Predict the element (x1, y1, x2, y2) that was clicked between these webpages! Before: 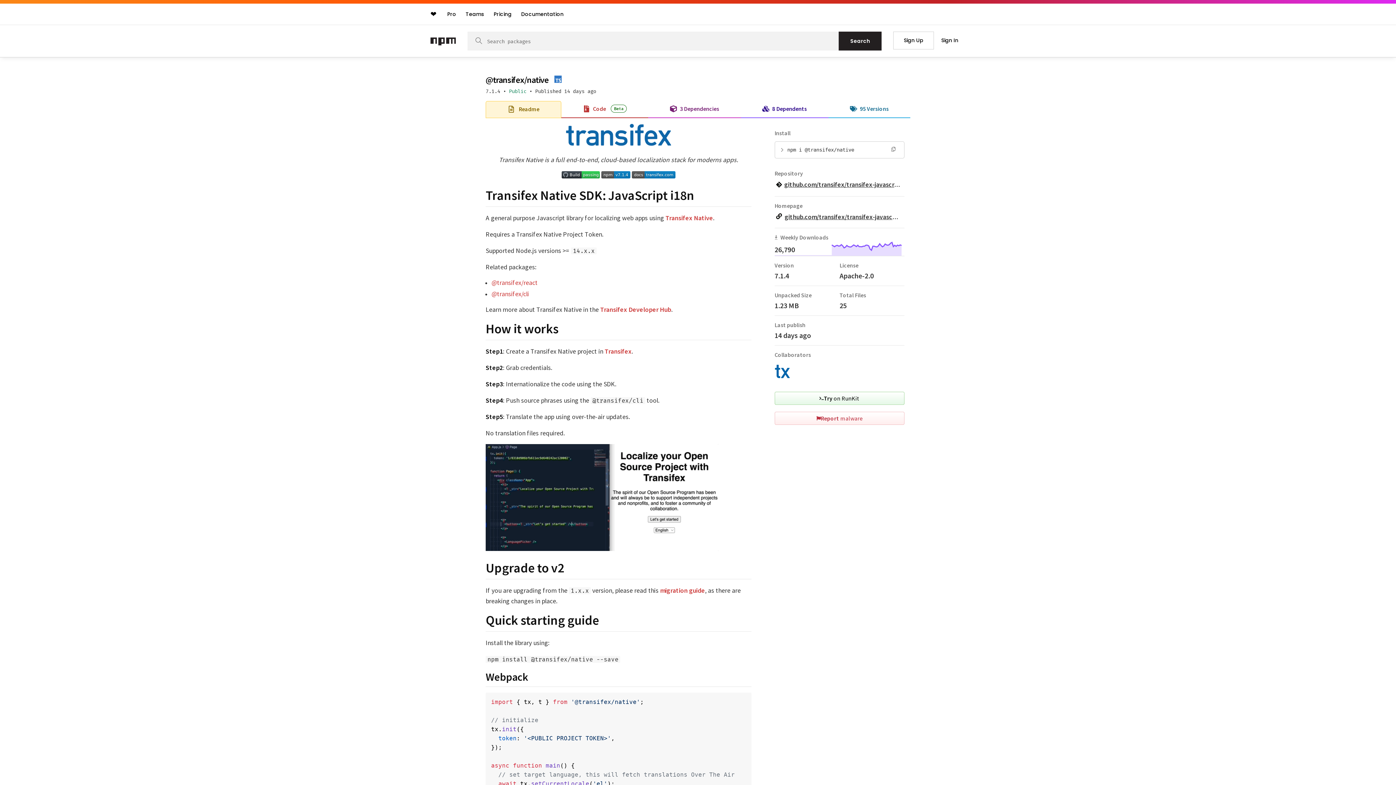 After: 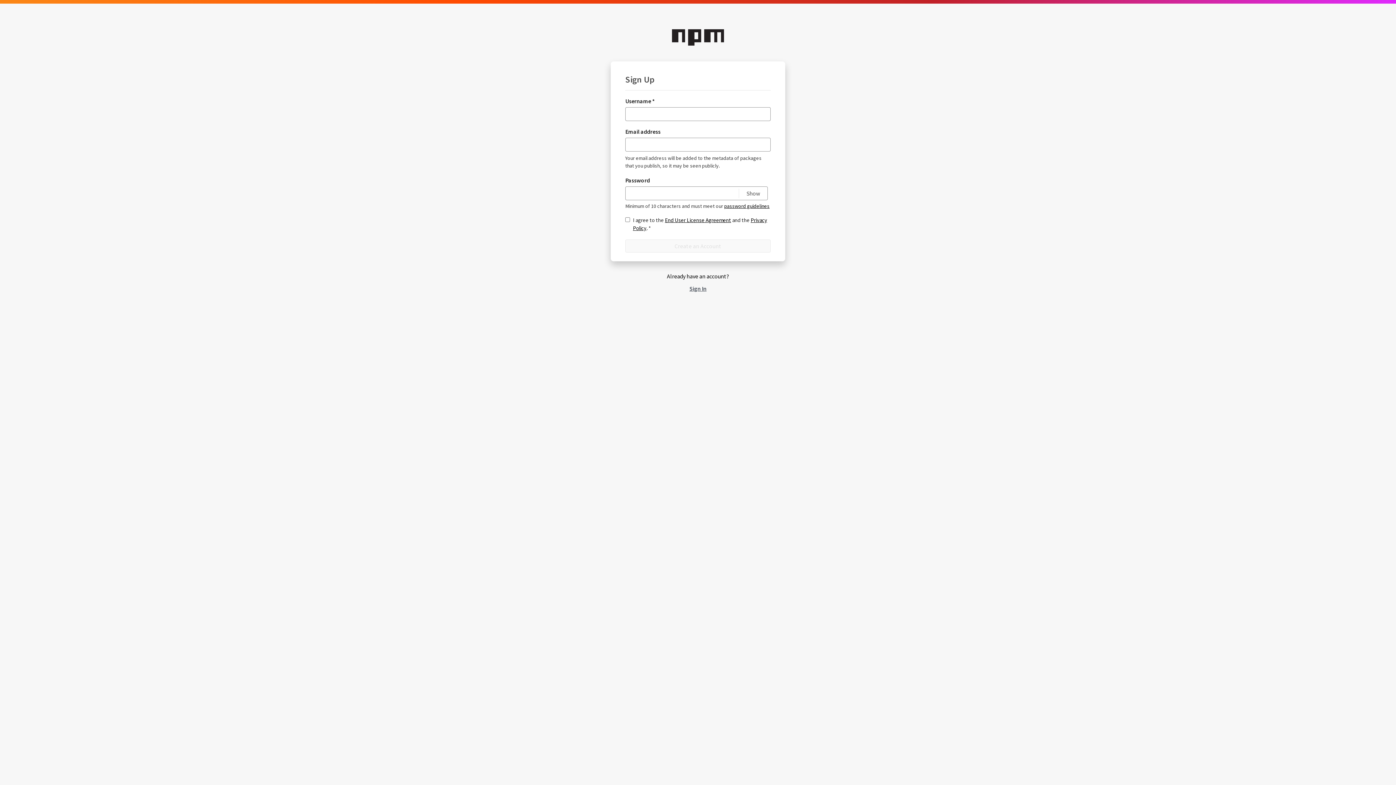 Action: label: Sign Up bbox: (893, 31, 934, 49)